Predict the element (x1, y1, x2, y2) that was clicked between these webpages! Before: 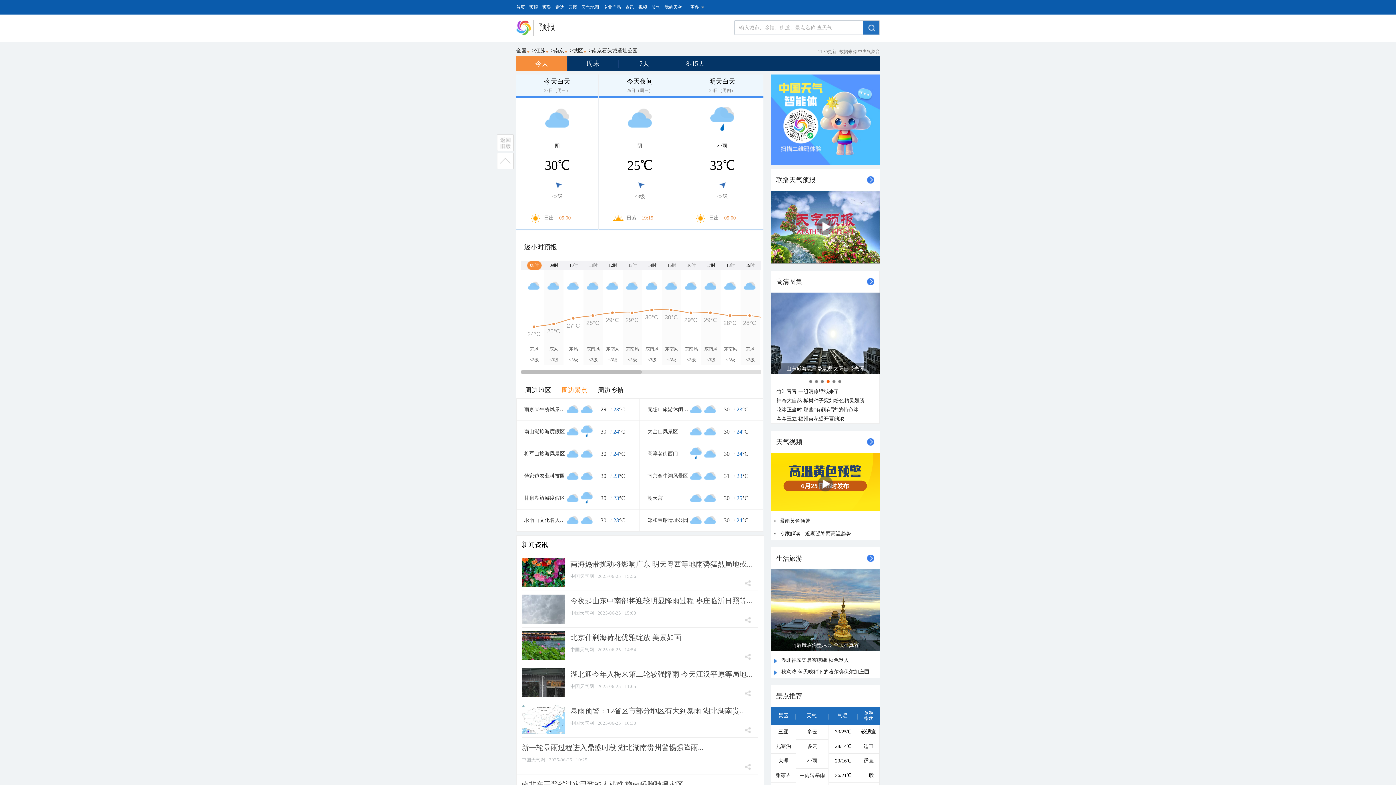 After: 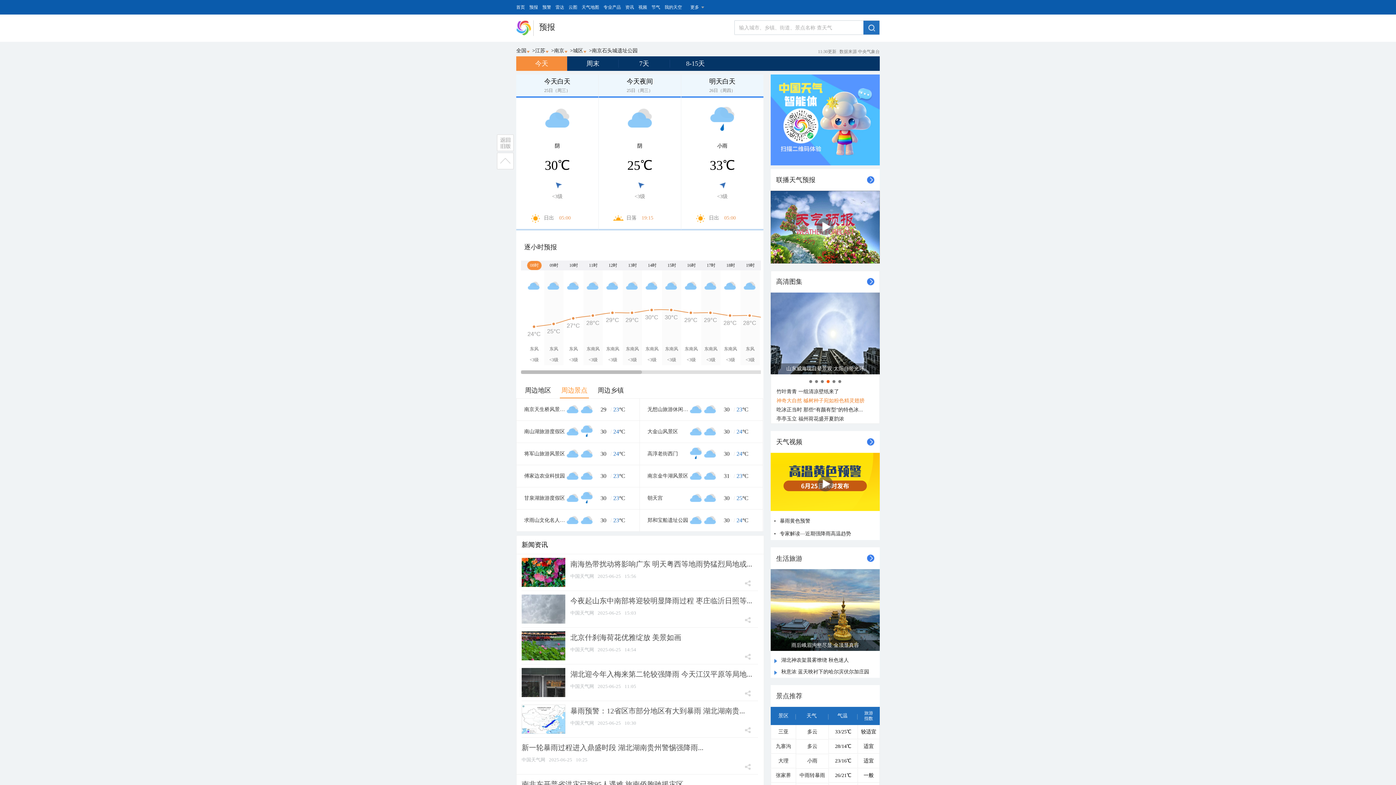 Action: bbox: (776, 398, 864, 403) label: 神奇大自然 槭树种子宛如粉色精灵翅膀